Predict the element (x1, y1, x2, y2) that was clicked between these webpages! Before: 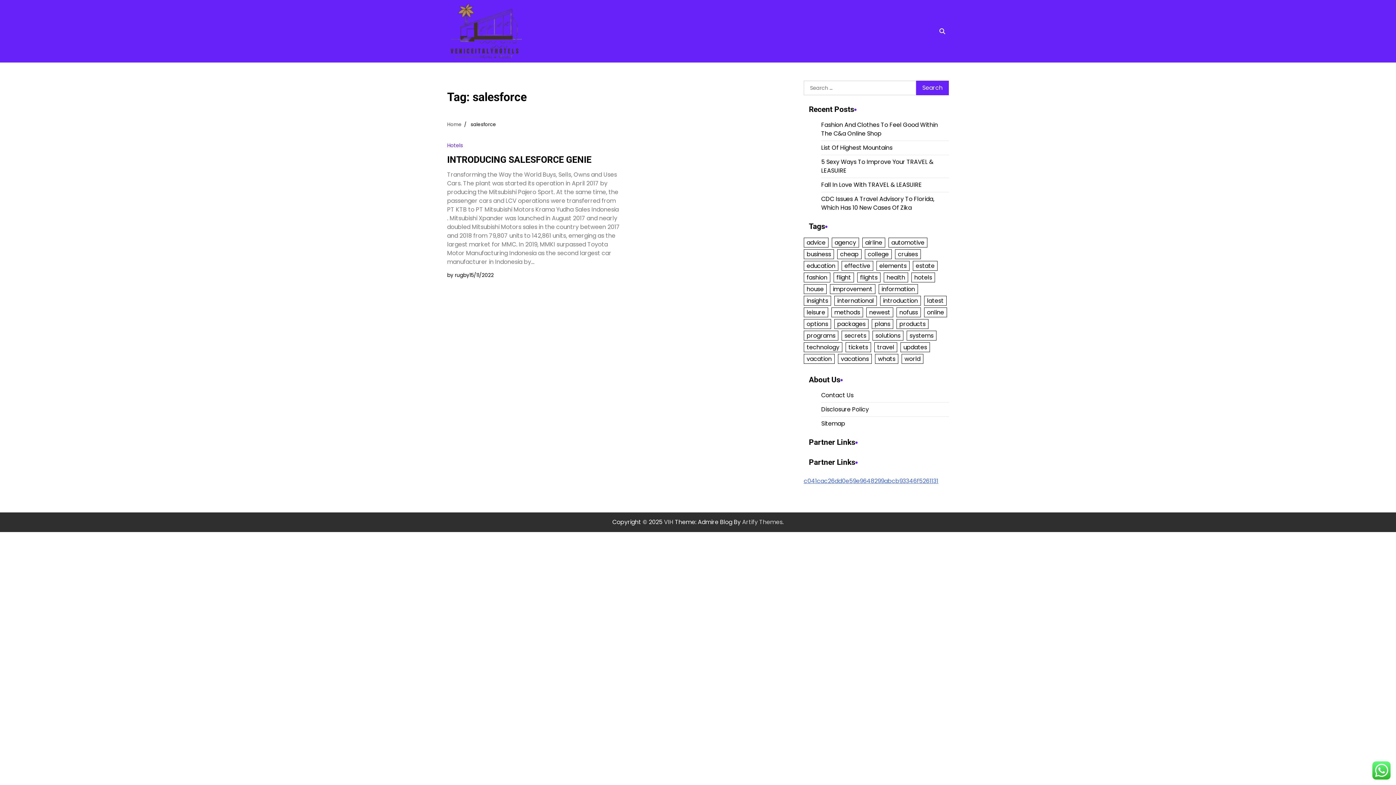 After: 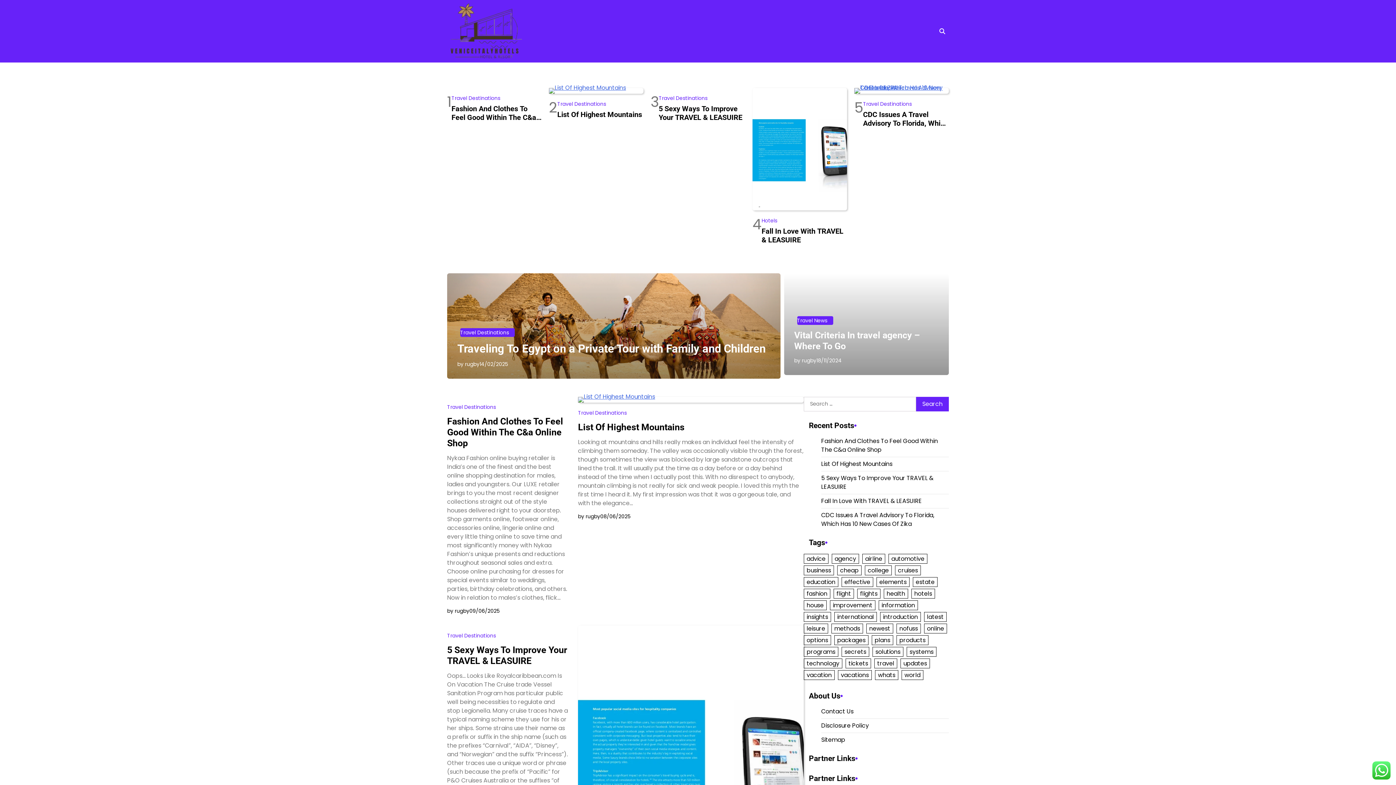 Action: bbox: (447, 0, 523, 62)